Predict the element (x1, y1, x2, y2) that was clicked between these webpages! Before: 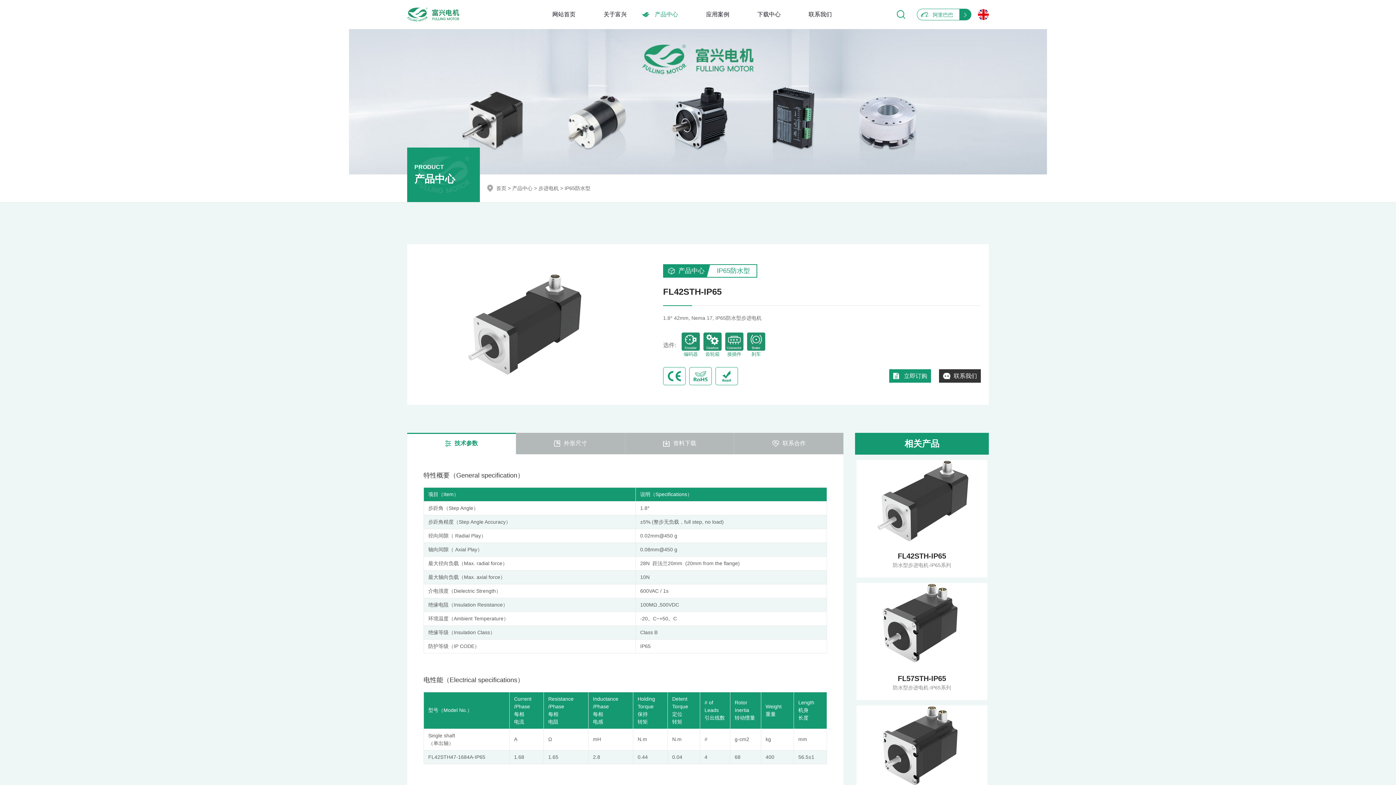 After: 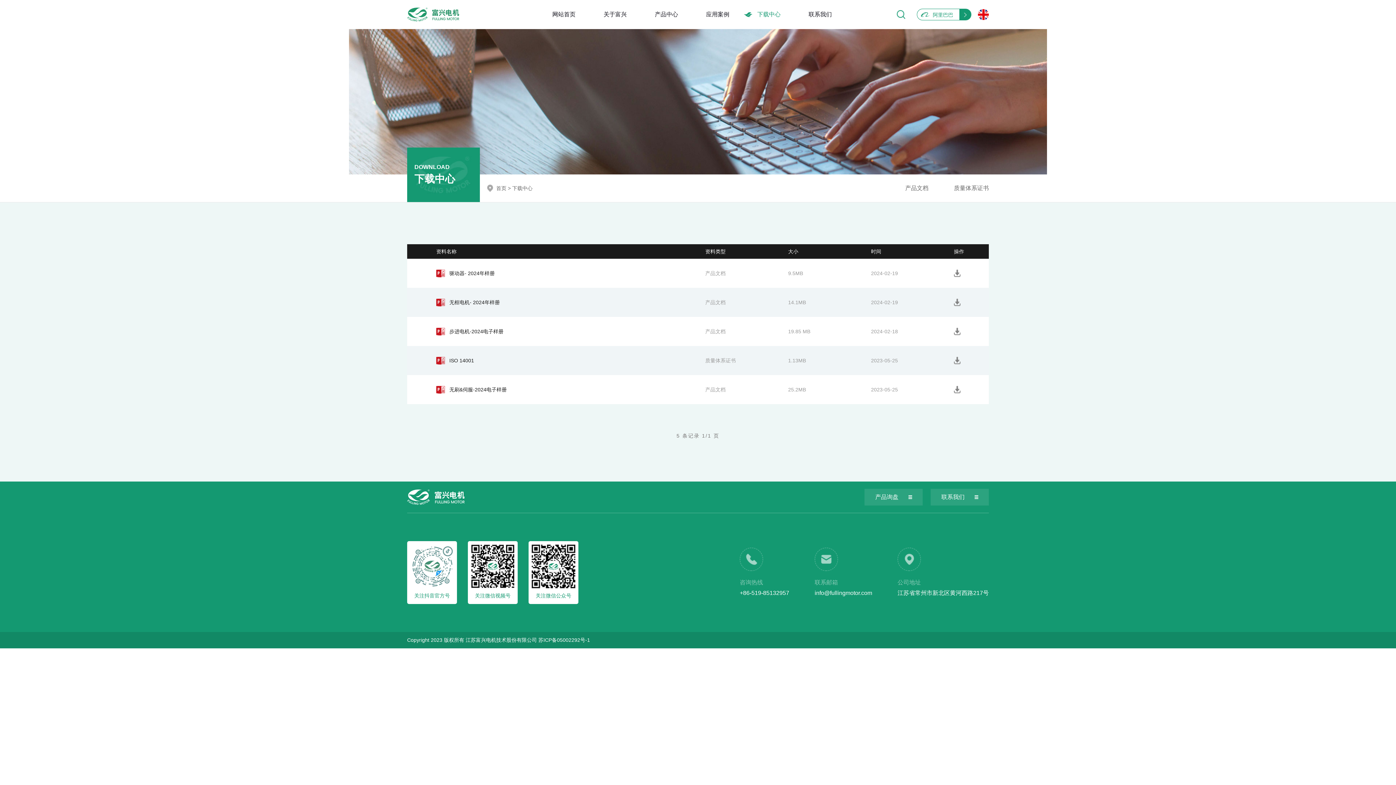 Action: label: 下载中心 bbox: (744, 0, 780, 29)